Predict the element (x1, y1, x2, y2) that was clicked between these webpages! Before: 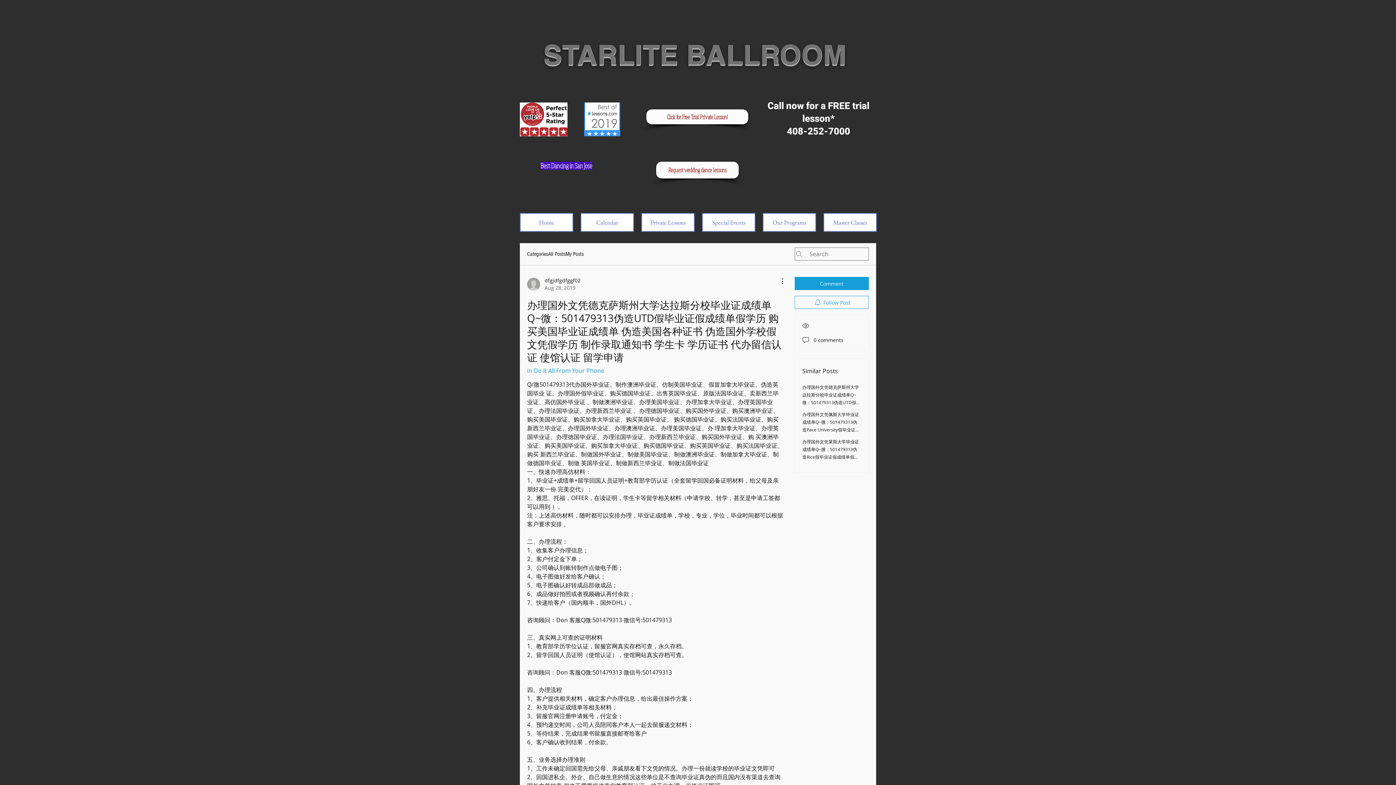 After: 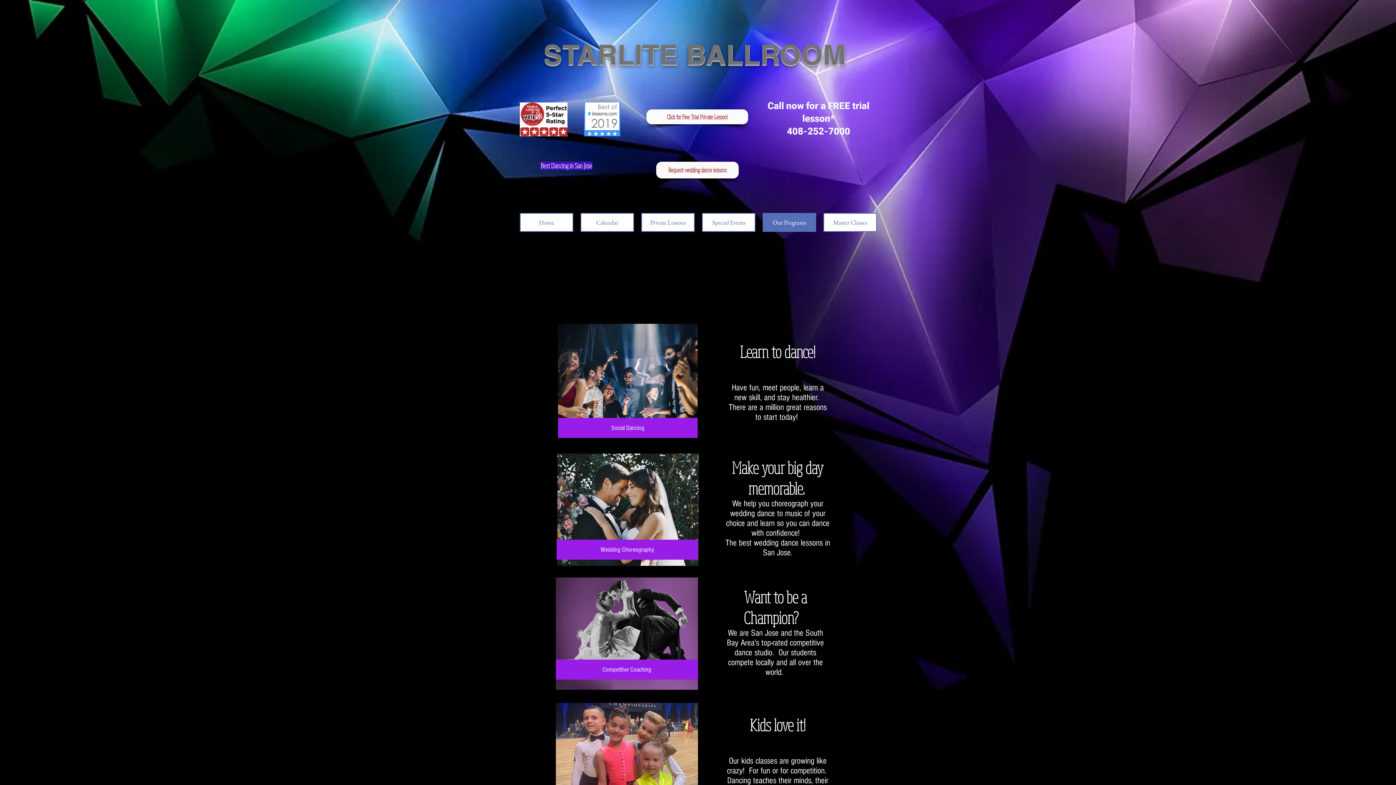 Action: label: Our Programs bbox: (762, 213, 816, 232)